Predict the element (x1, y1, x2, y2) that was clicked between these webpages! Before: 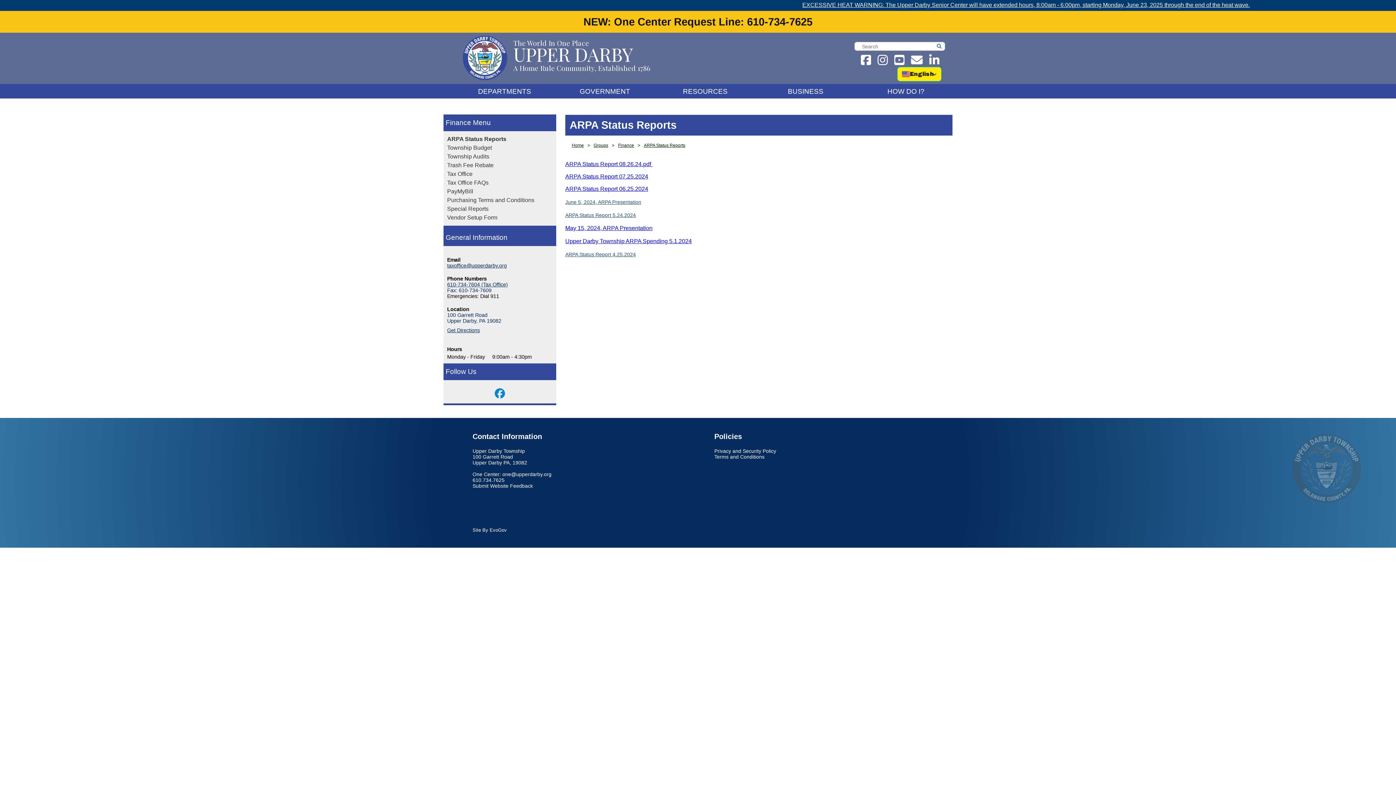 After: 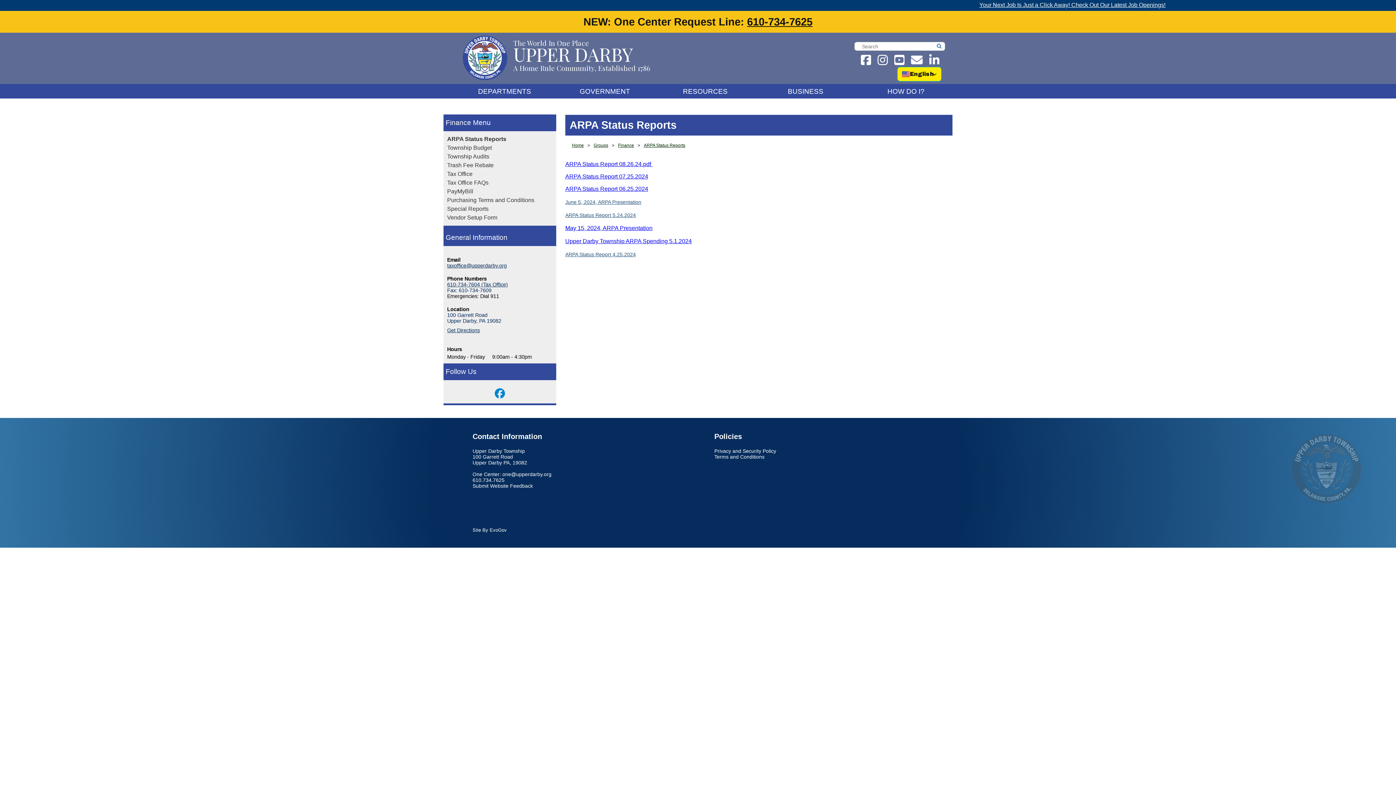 Action: label: 610-734-7625 bbox: (747, 16, 812, 27)